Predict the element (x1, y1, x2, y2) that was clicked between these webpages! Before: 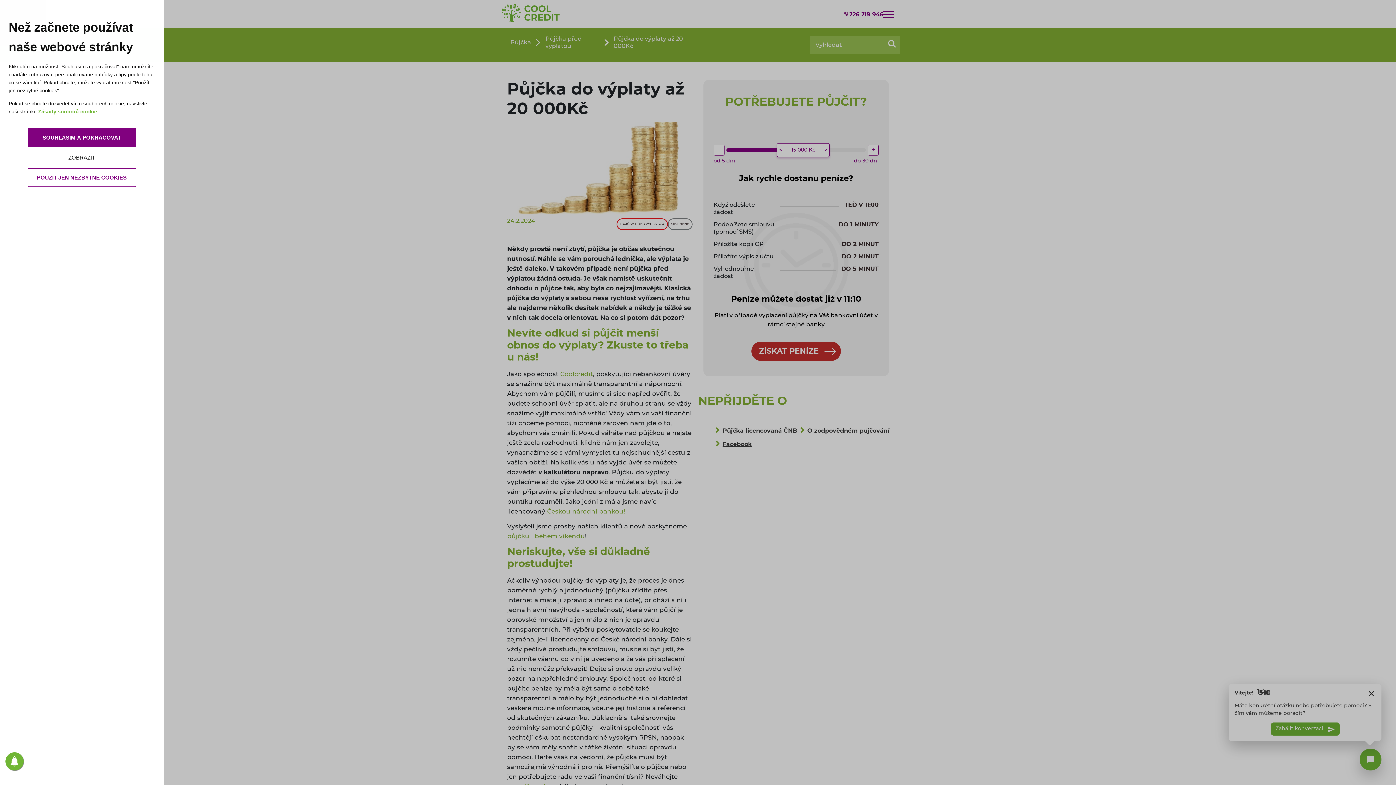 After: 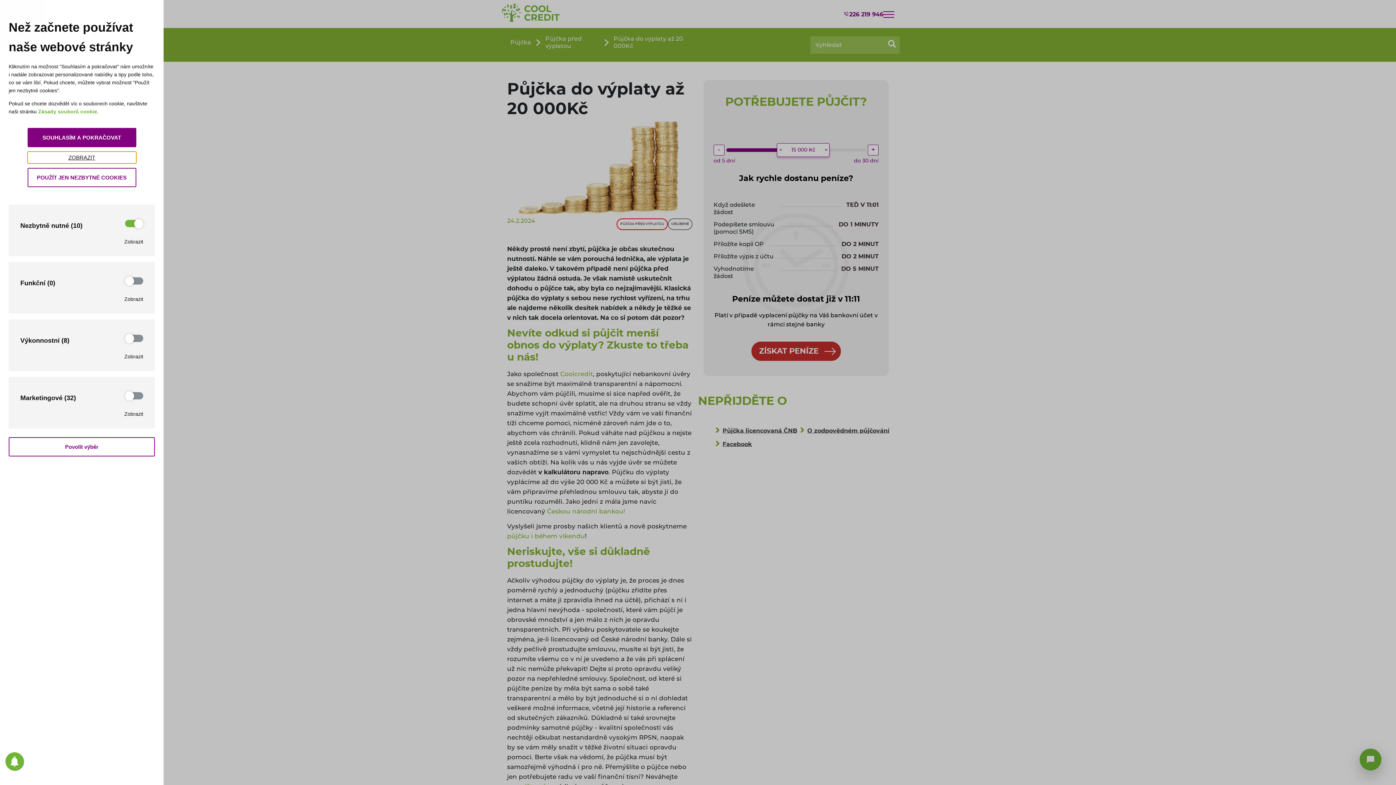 Action: label: ZOBRAZIT bbox: (27, 151, 136, 163)